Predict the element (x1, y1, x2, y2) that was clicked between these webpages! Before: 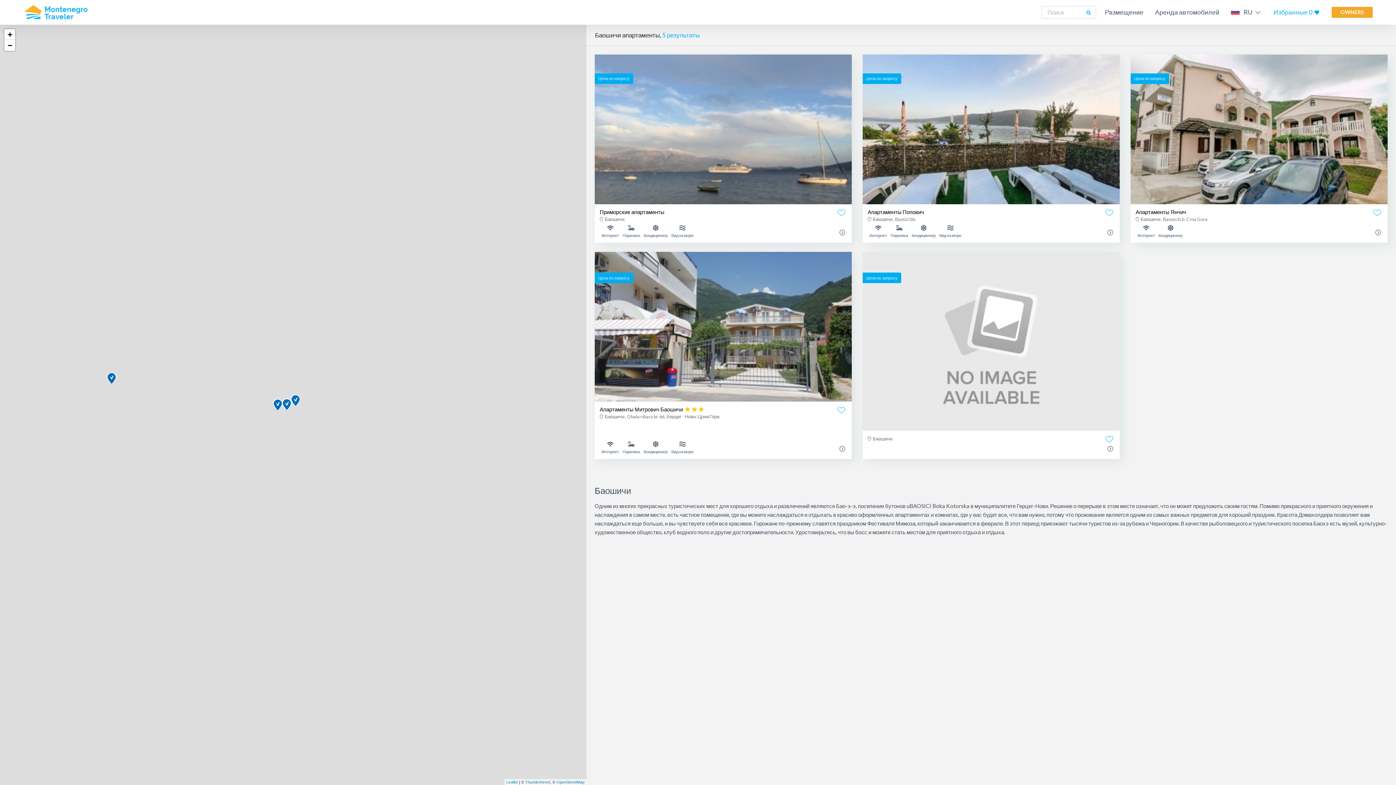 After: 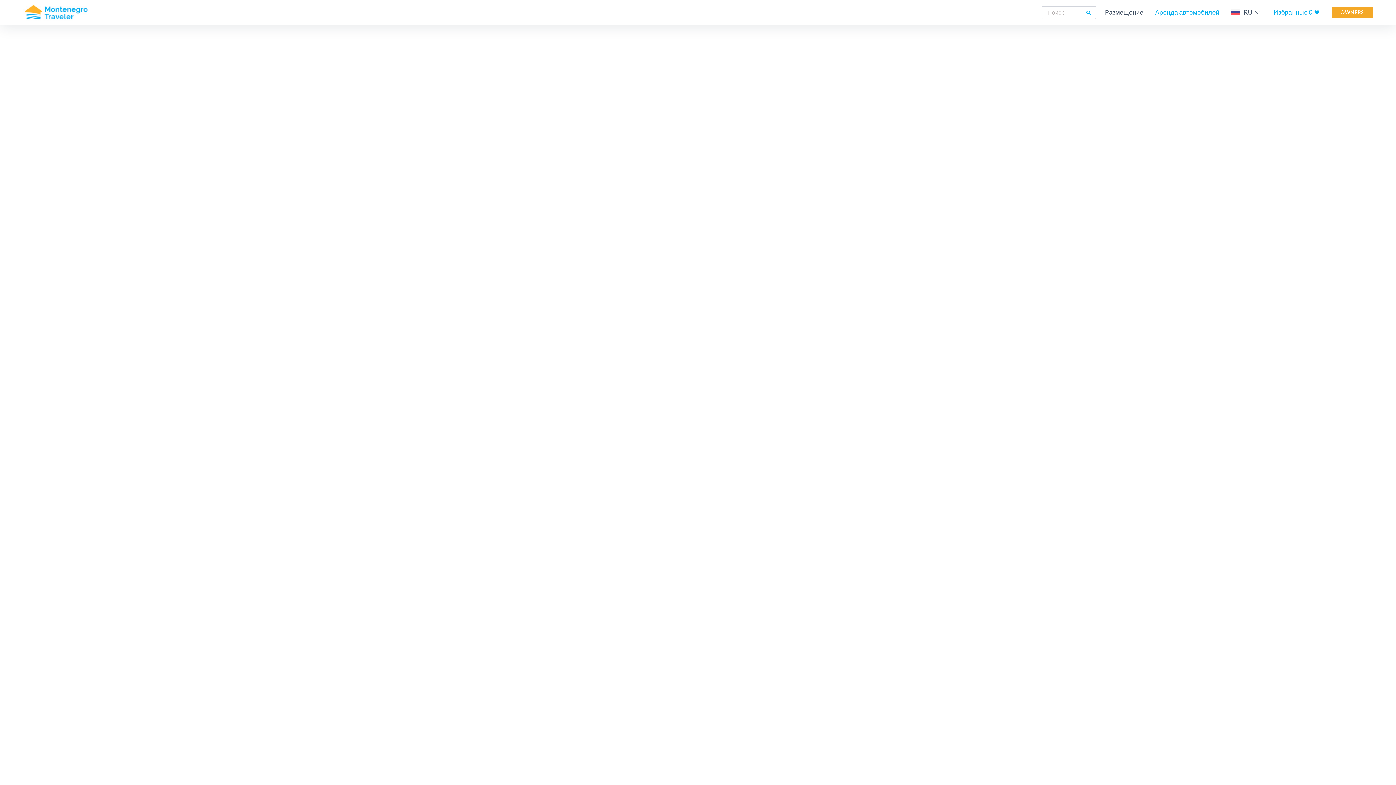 Action: bbox: (1155, 4, 1219, 19) label: Аренда автомобилей